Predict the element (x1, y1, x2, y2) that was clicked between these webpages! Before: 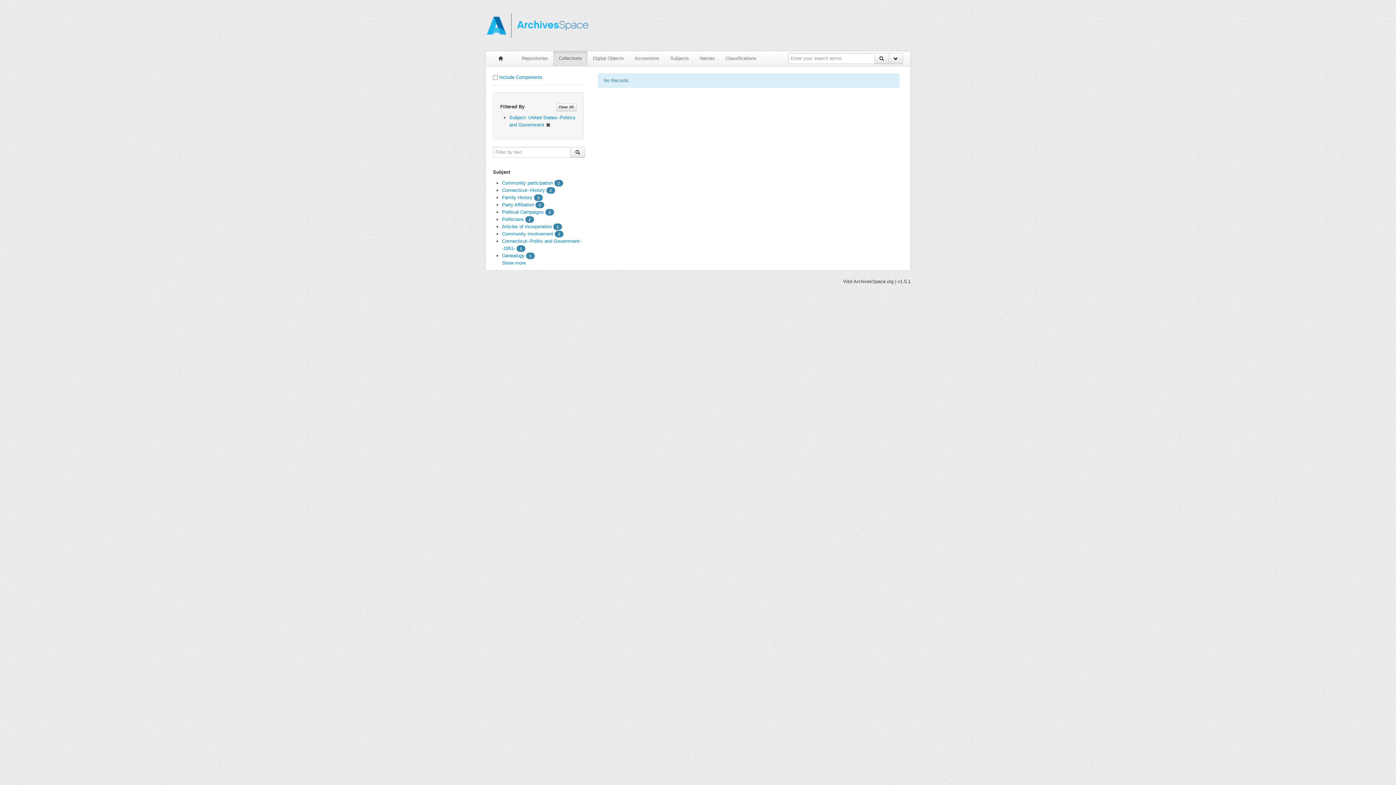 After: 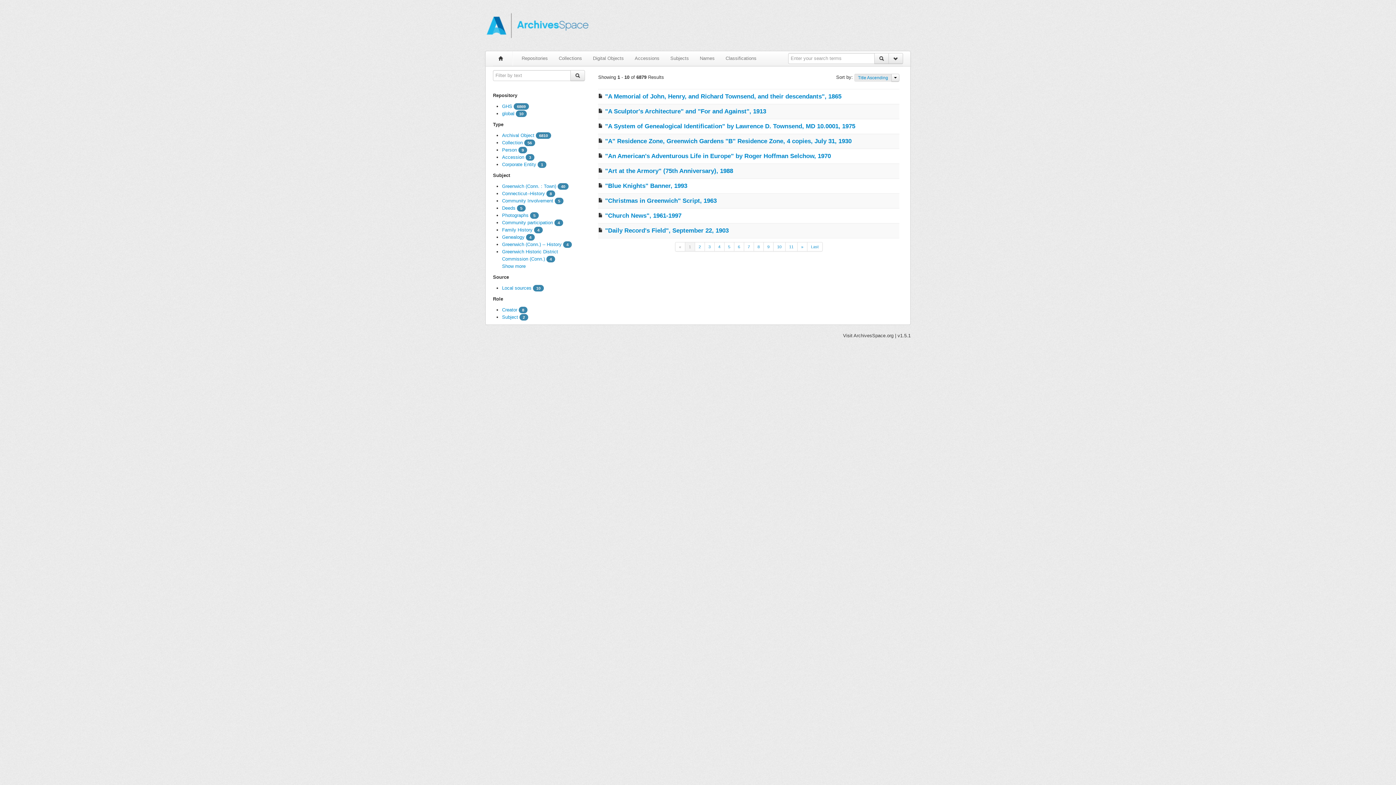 Action: bbox: (874, 53, 889, 64)